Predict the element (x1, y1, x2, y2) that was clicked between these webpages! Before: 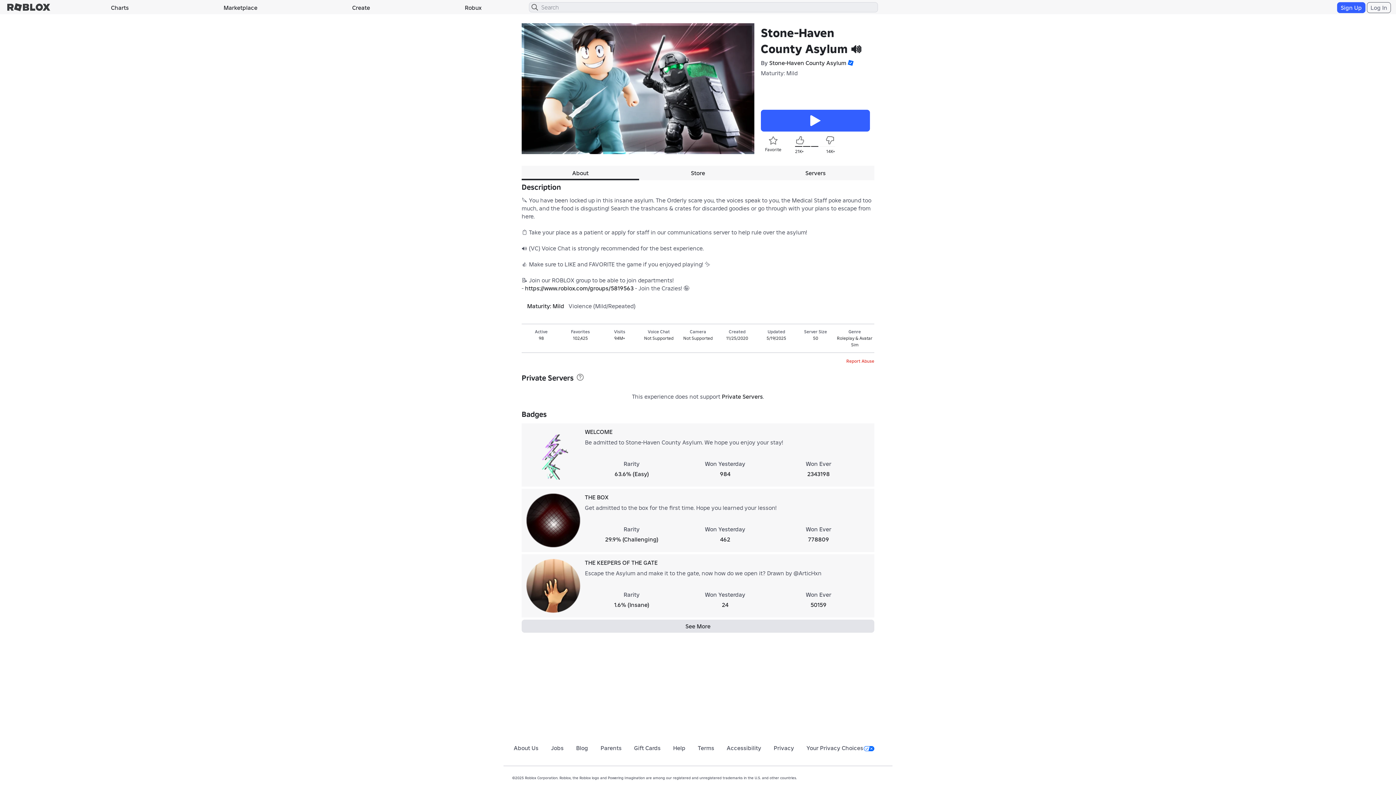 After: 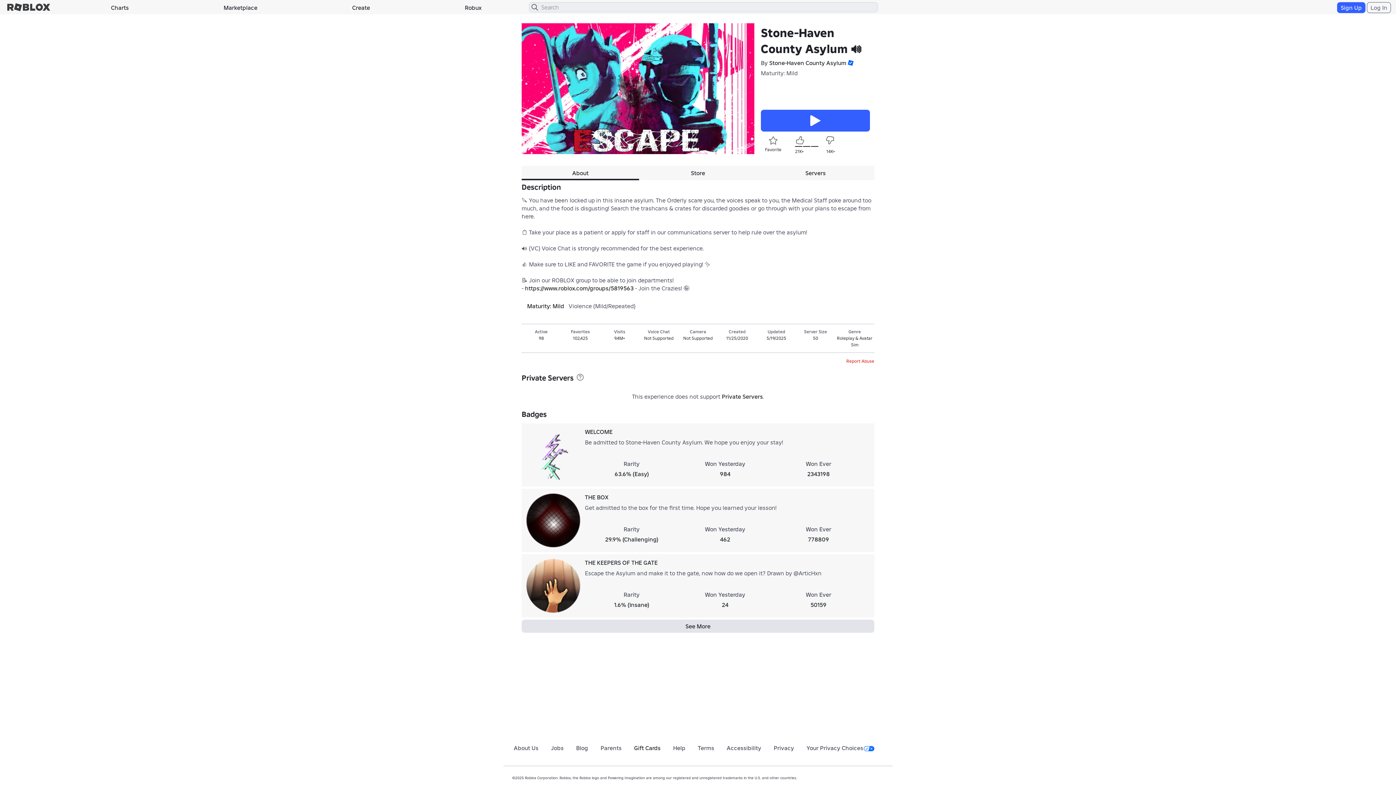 Action: label: Gift Cards bbox: (634, 744, 660, 752)